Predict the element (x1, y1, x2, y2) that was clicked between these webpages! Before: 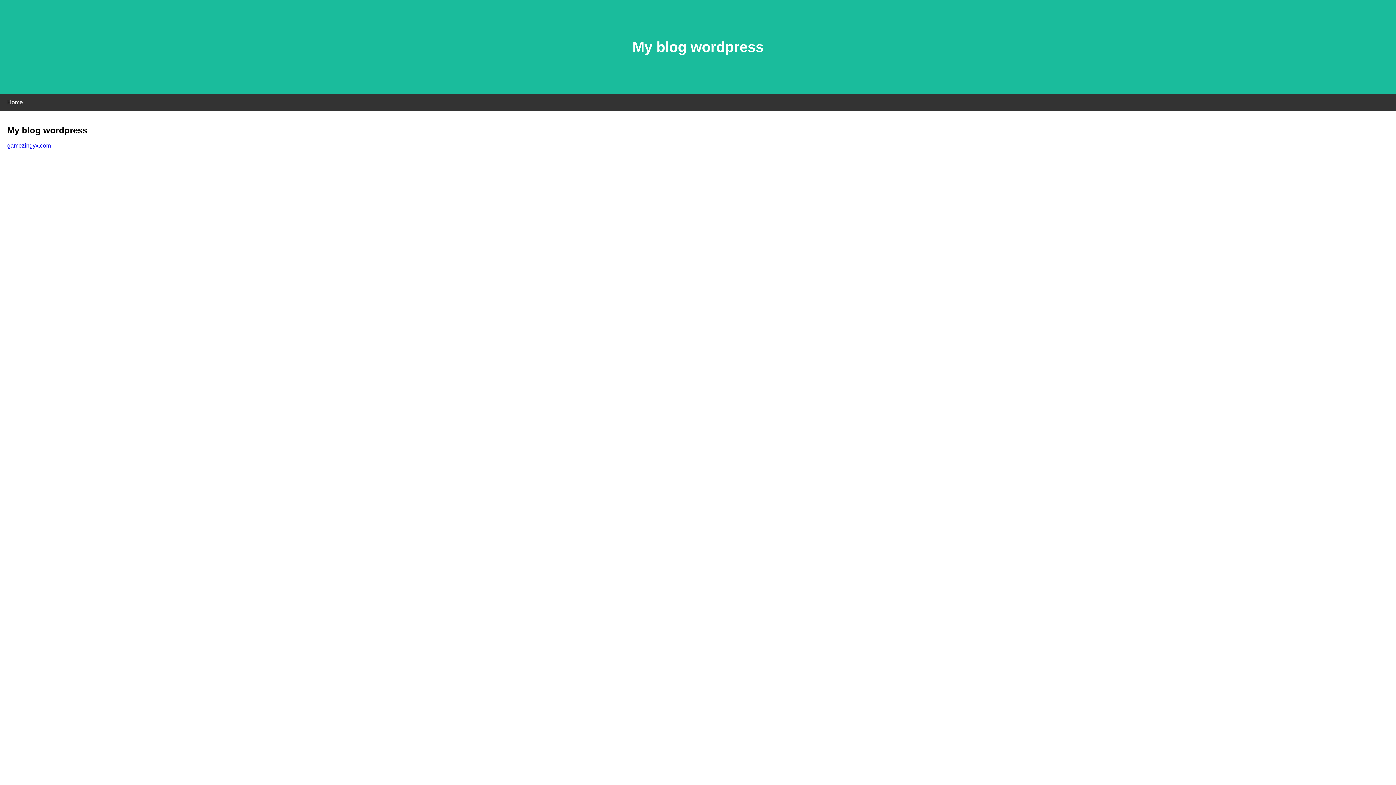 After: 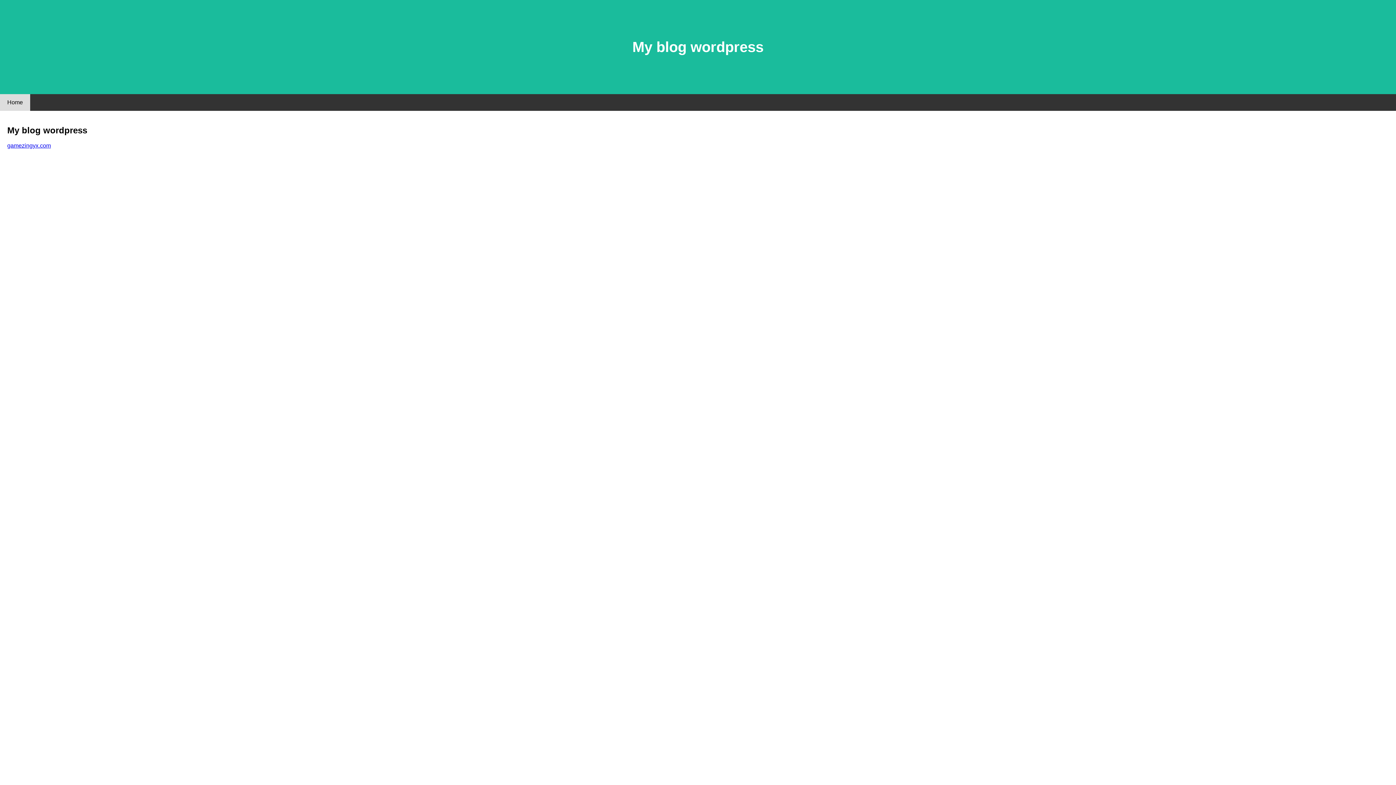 Action: bbox: (0, 94, 30, 110) label: Home